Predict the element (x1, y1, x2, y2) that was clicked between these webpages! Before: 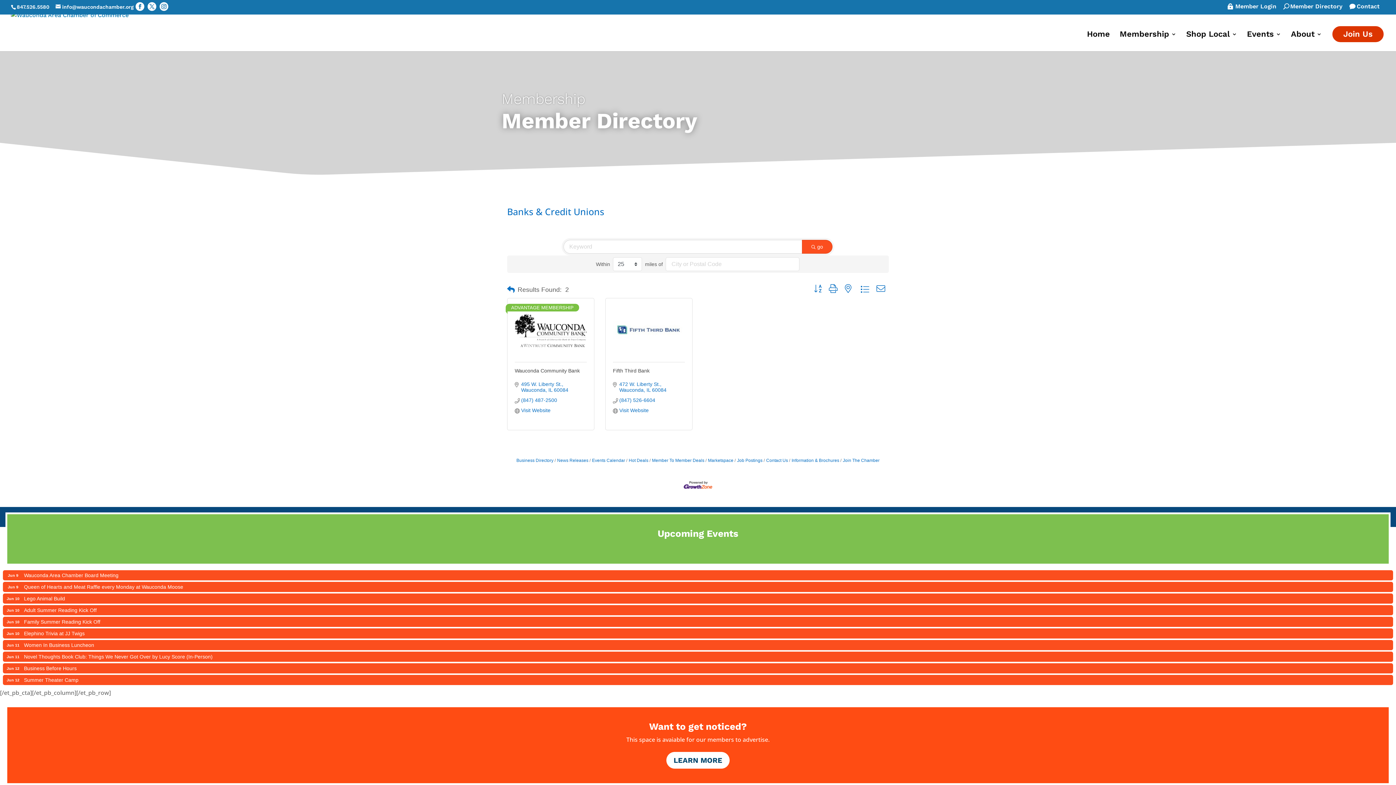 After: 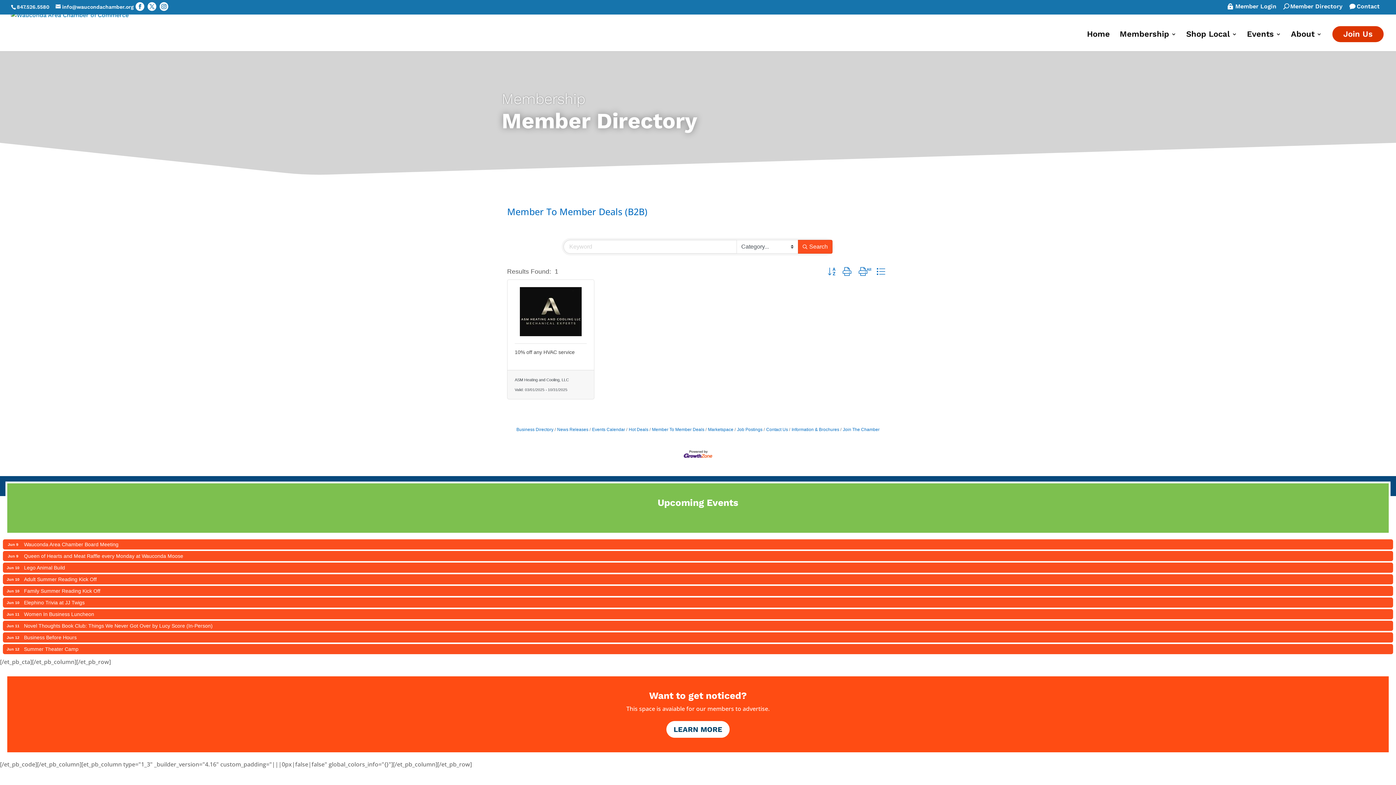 Action: label: Member To Member Deals bbox: (649, 458, 704, 463)